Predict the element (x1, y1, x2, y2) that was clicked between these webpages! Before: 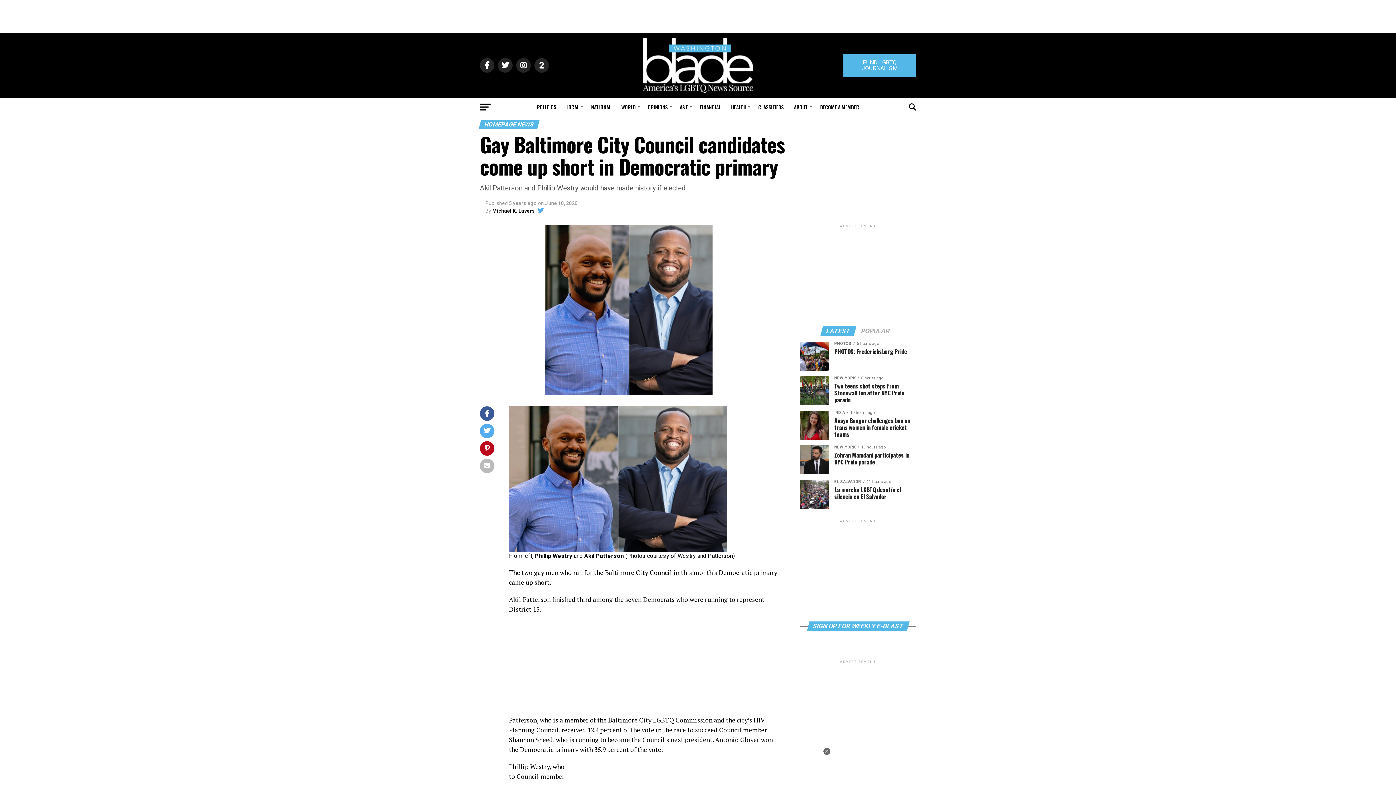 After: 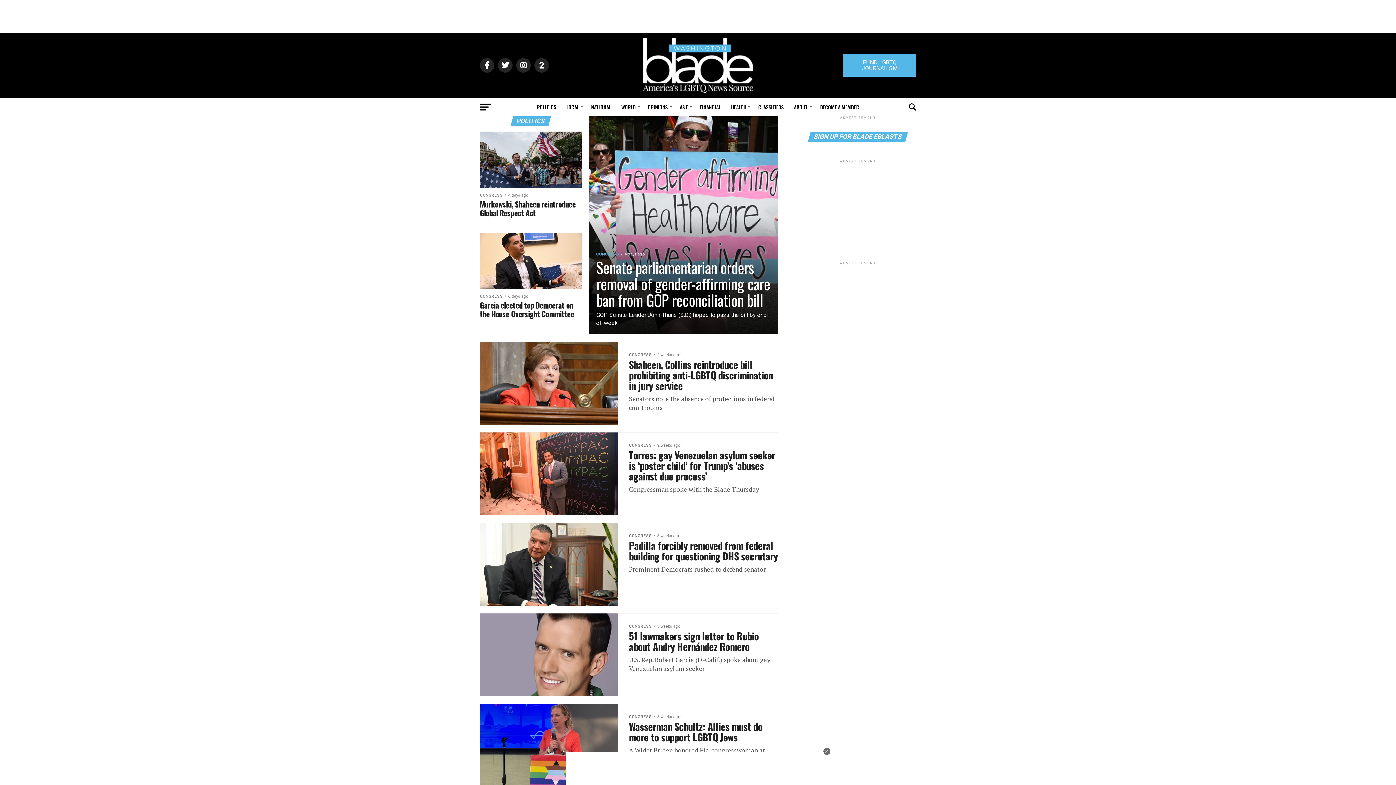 Action: label: POLITICS bbox: (532, 98, 560, 116)